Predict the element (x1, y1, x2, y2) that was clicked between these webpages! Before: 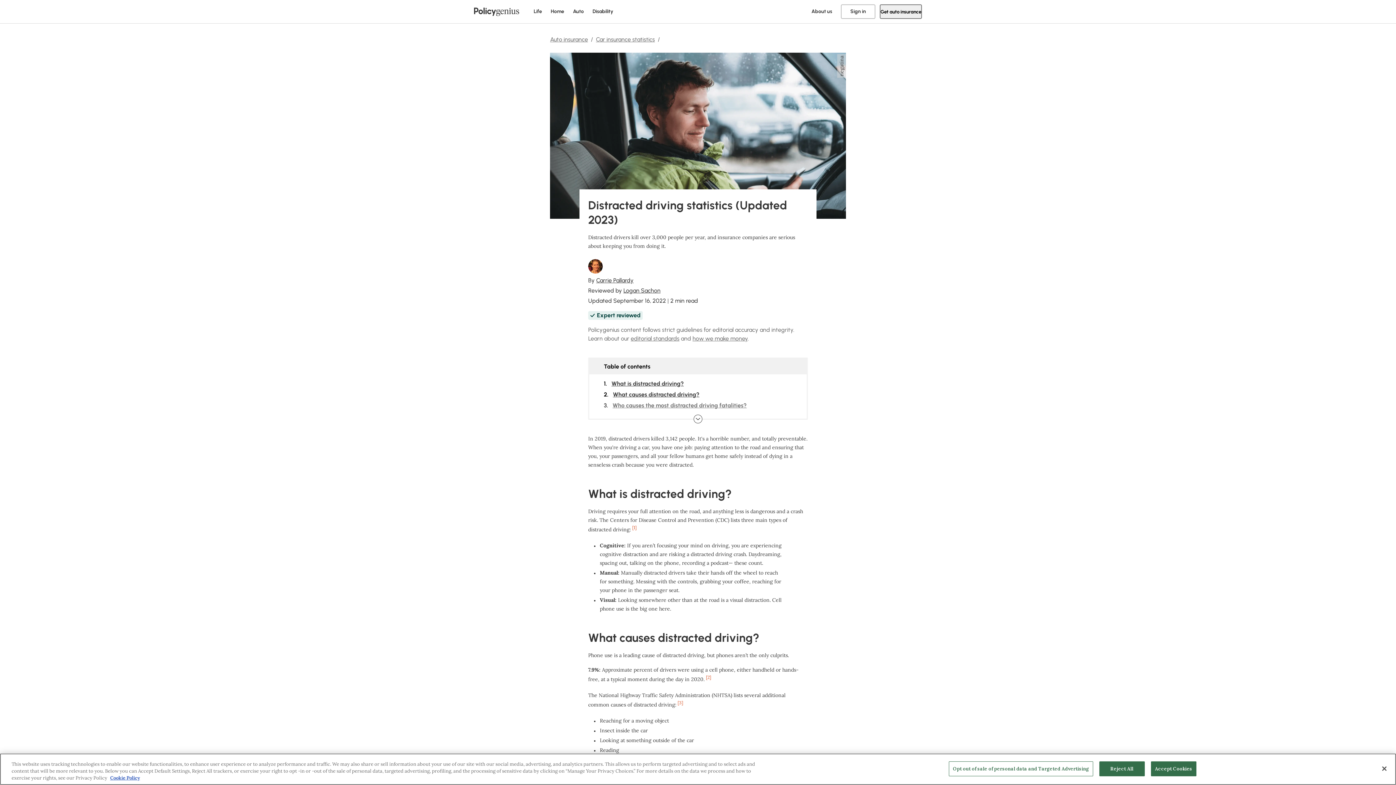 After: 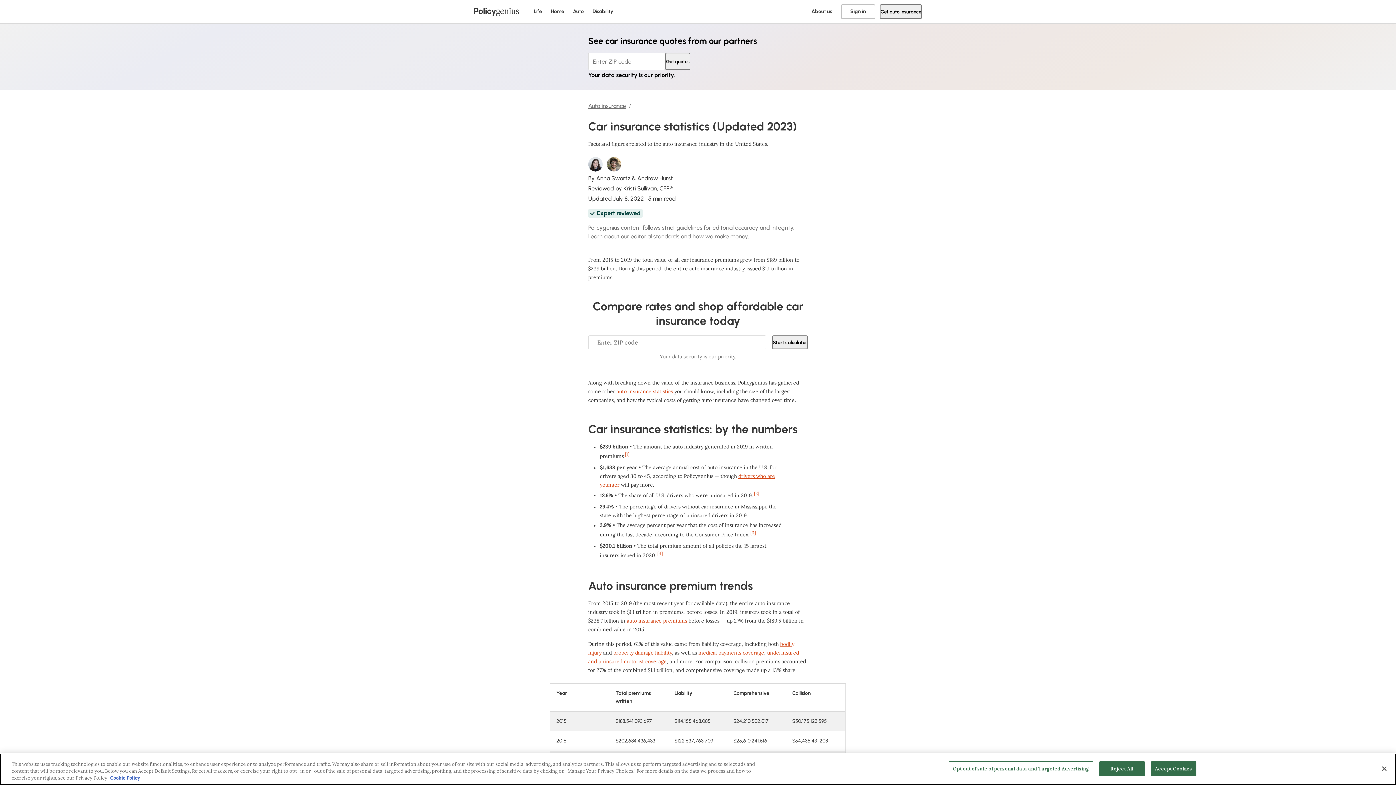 Action: bbox: (596, 35, 655, 44) label: Car insurance statistics